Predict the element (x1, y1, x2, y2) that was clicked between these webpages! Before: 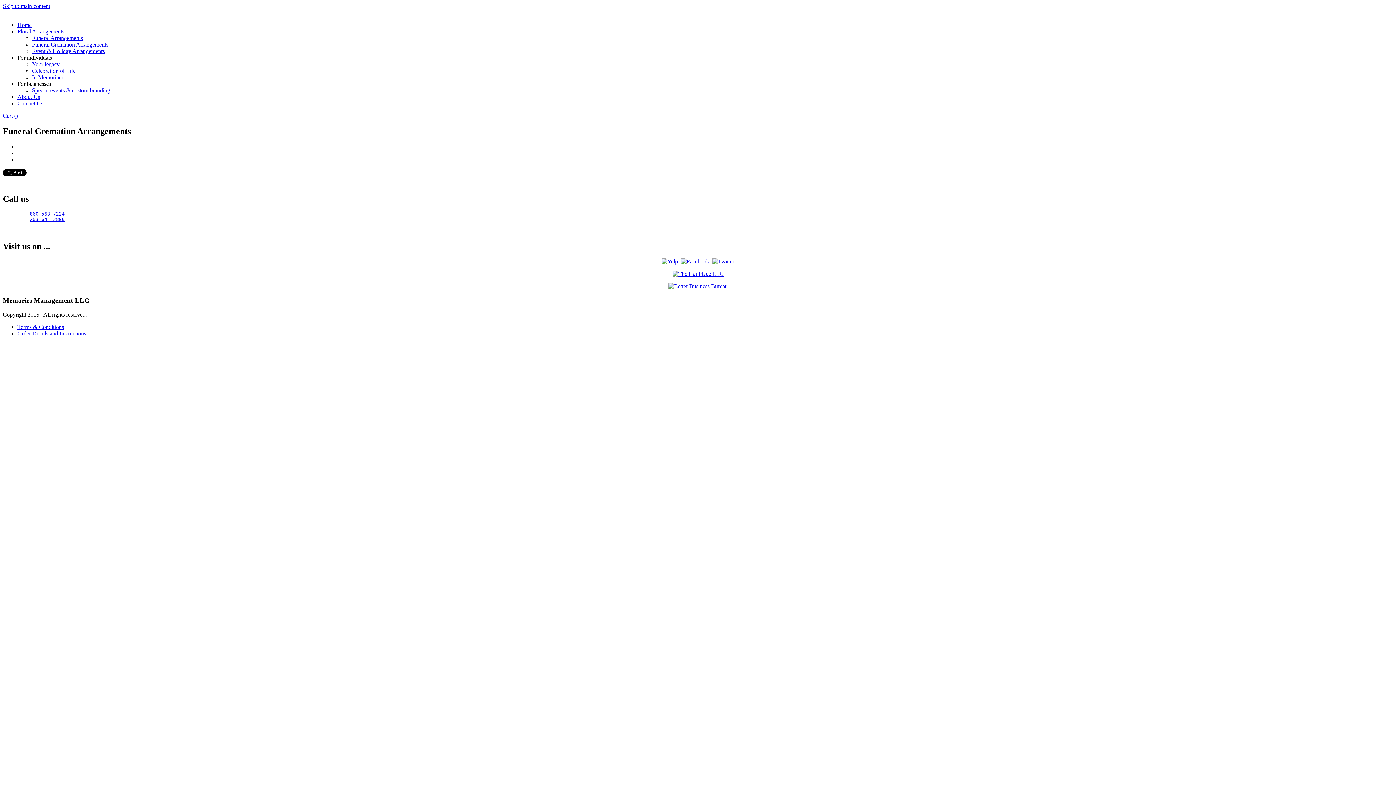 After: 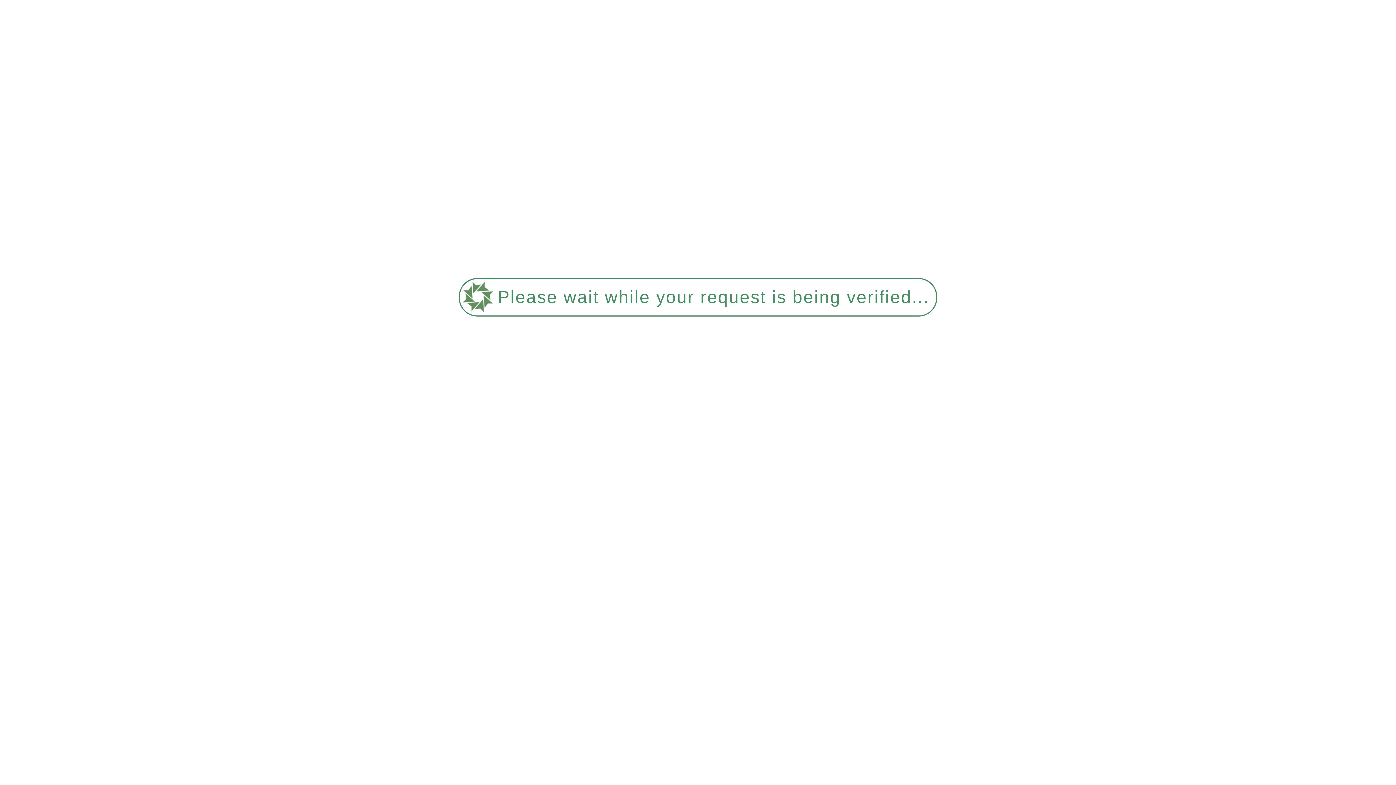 Action: bbox: (17, 100, 43, 106) label: Contact Us